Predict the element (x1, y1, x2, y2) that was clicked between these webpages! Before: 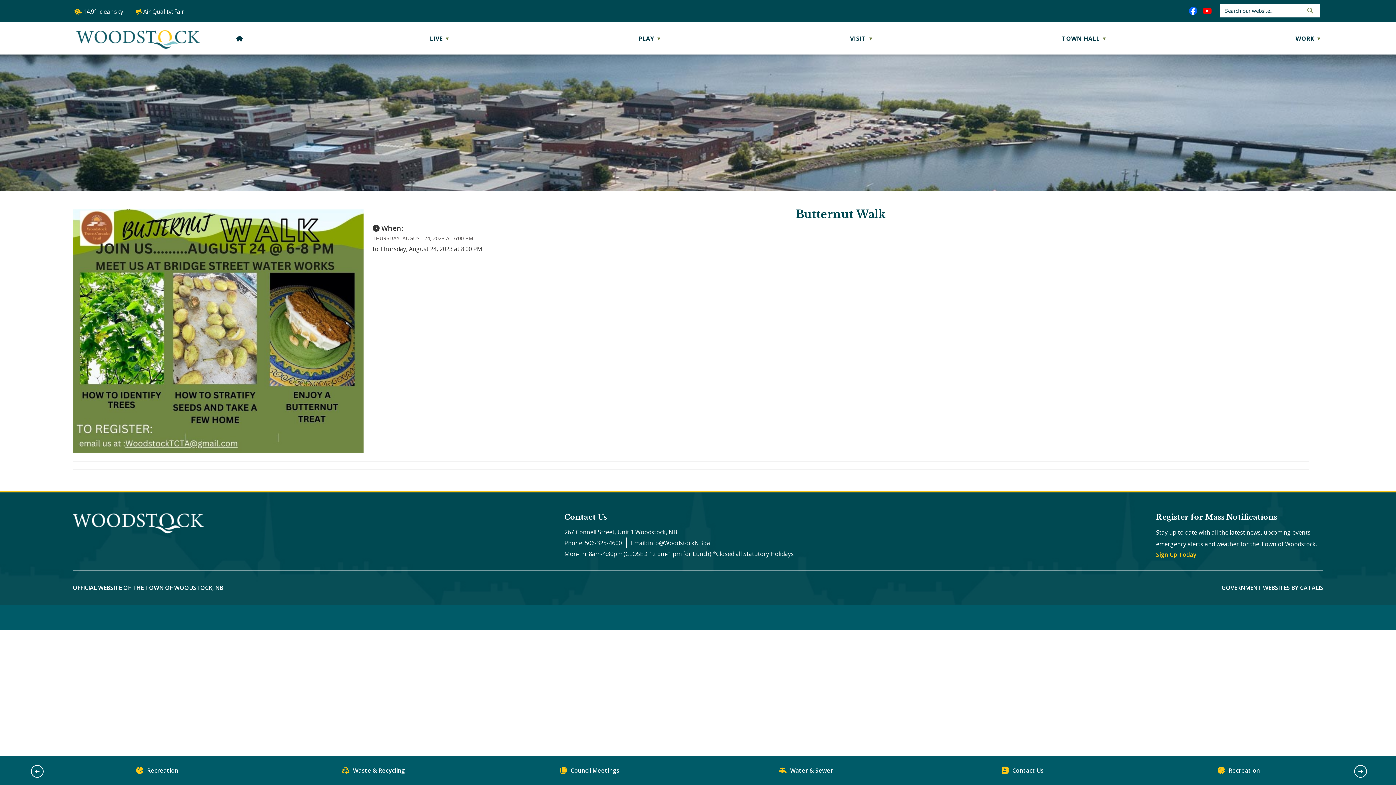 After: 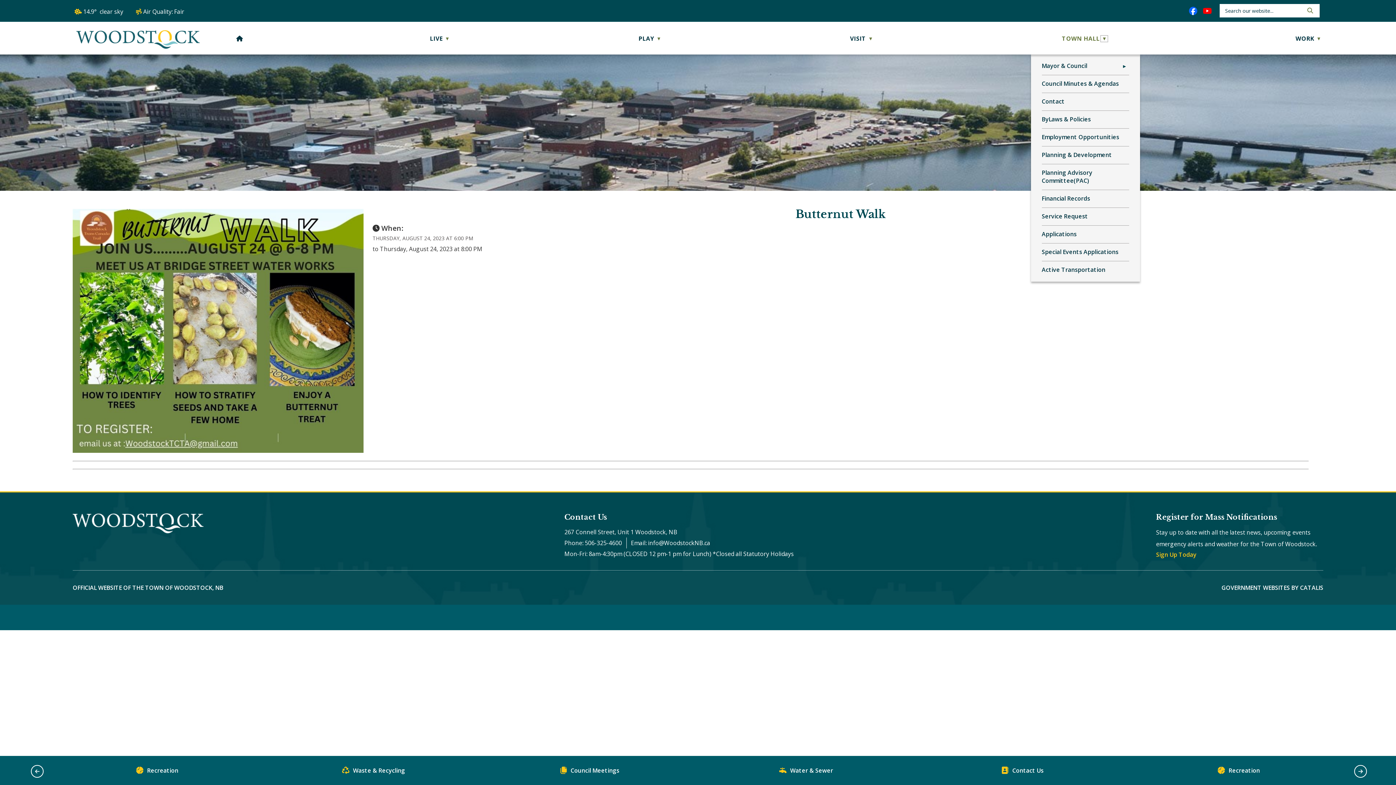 Action: label: show submenu for Town Hall
▼ bbox: (1101, 35, 1108, 41)